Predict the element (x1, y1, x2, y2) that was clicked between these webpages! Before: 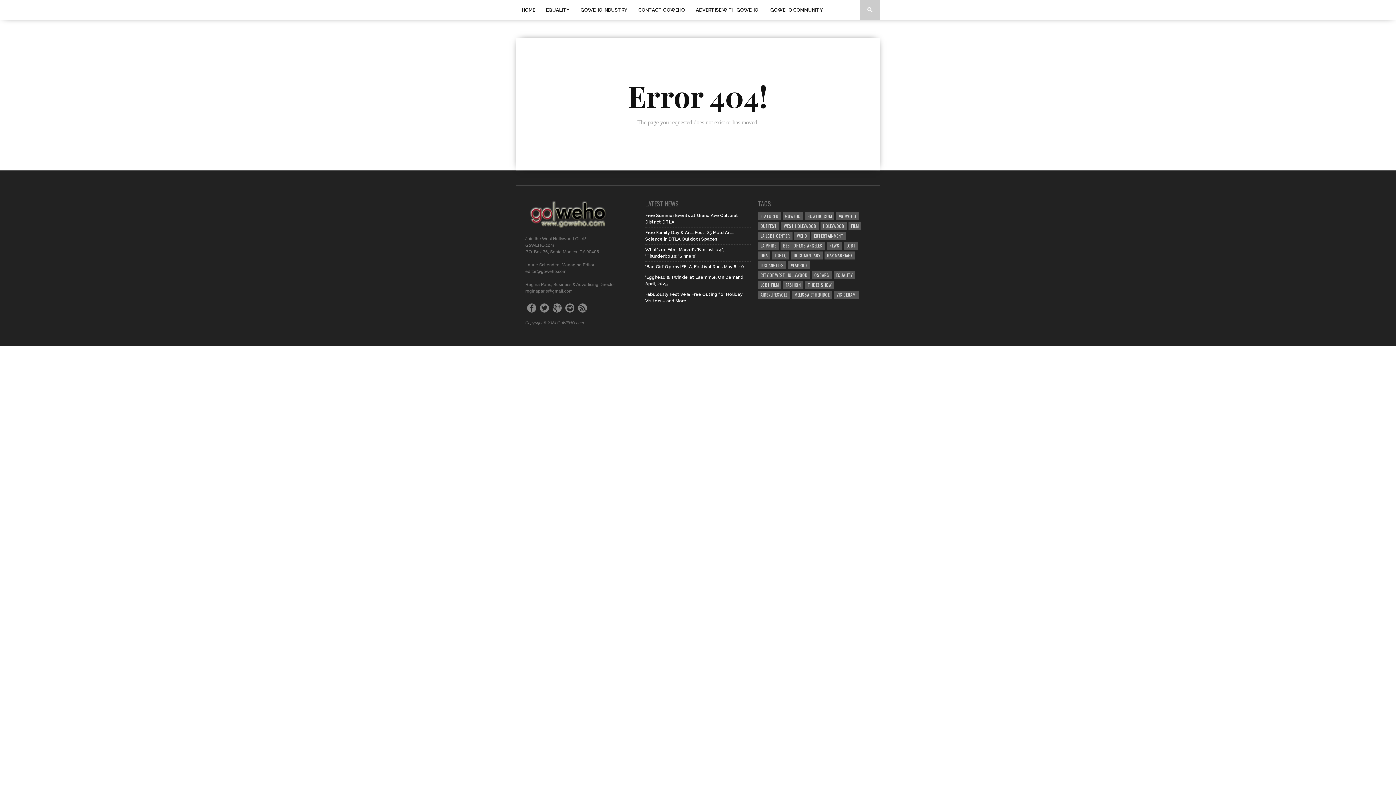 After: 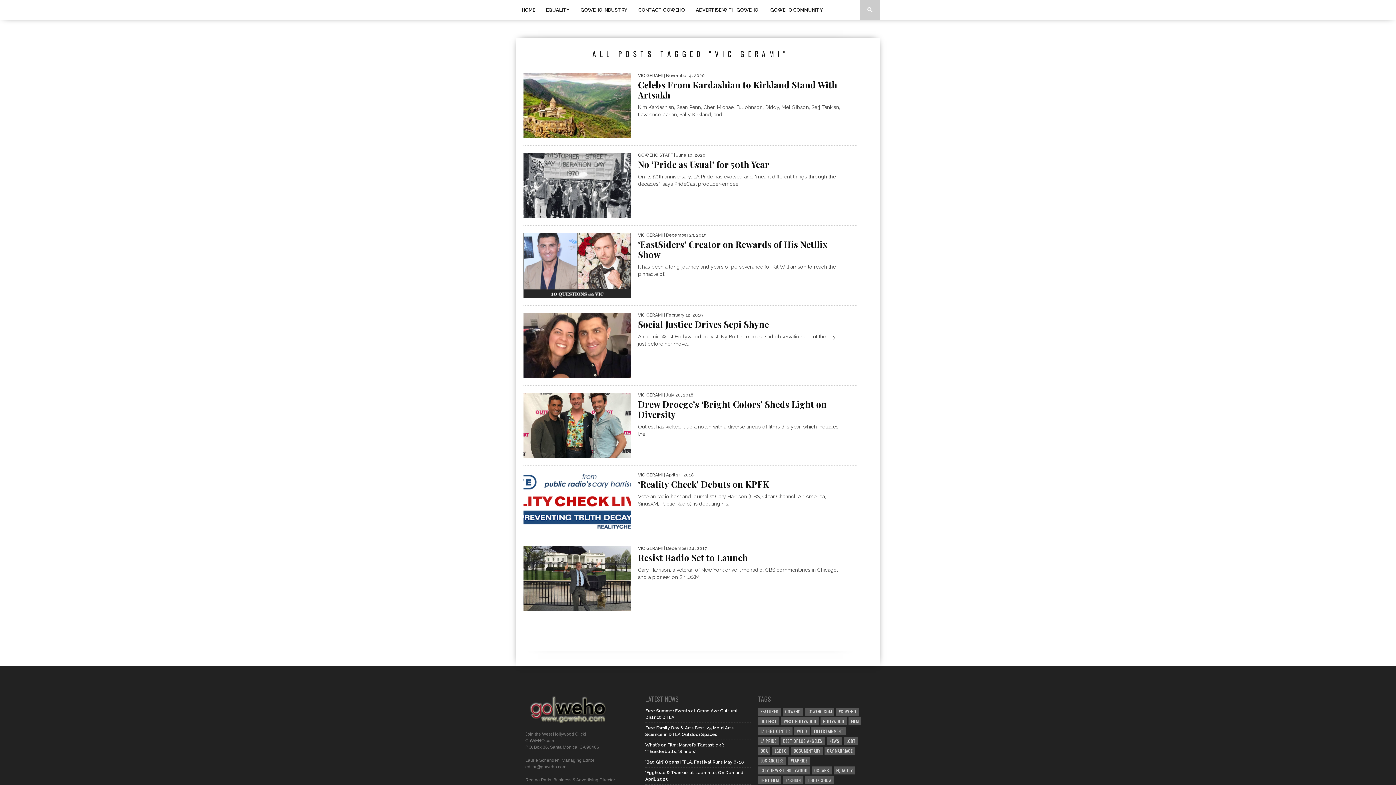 Action: bbox: (834, 290, 859, 298) label: VIC GERAMI